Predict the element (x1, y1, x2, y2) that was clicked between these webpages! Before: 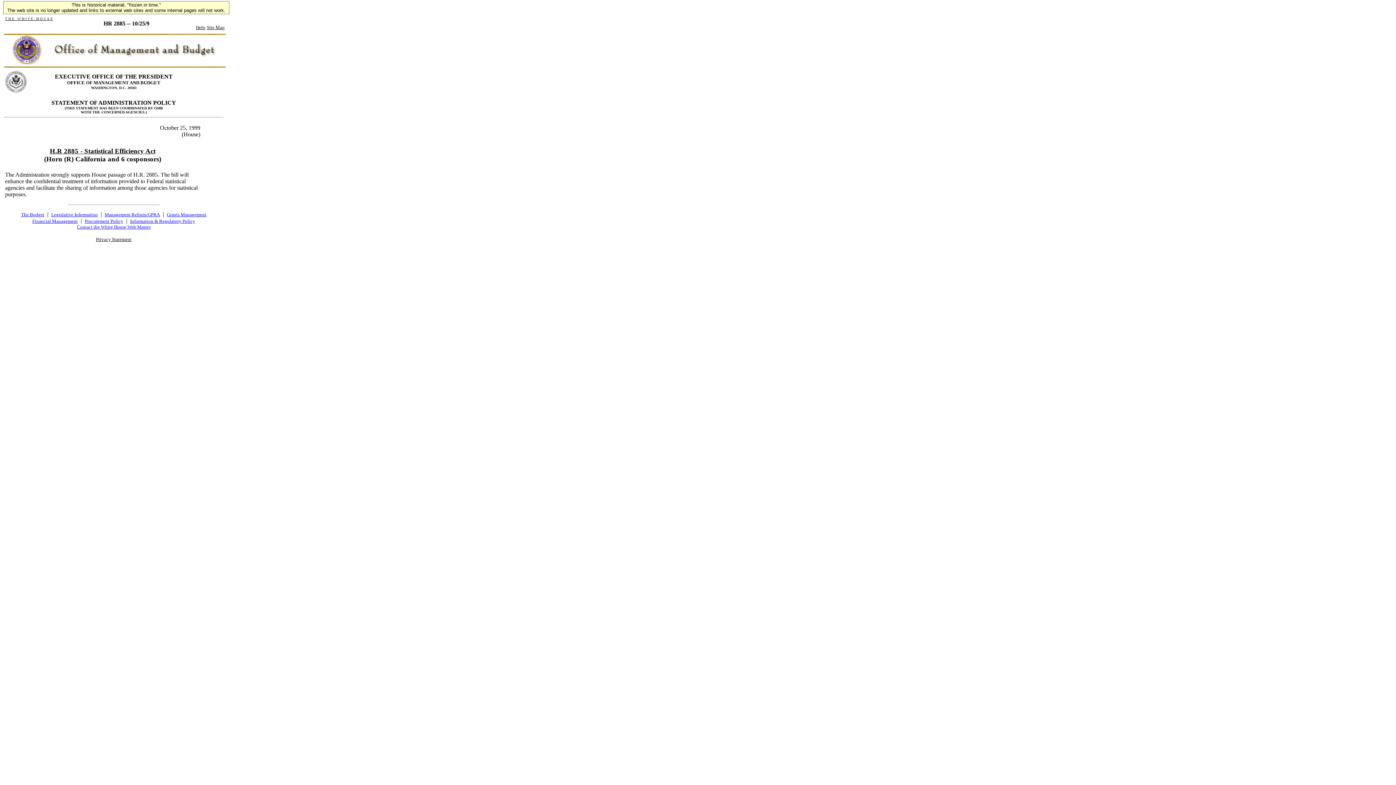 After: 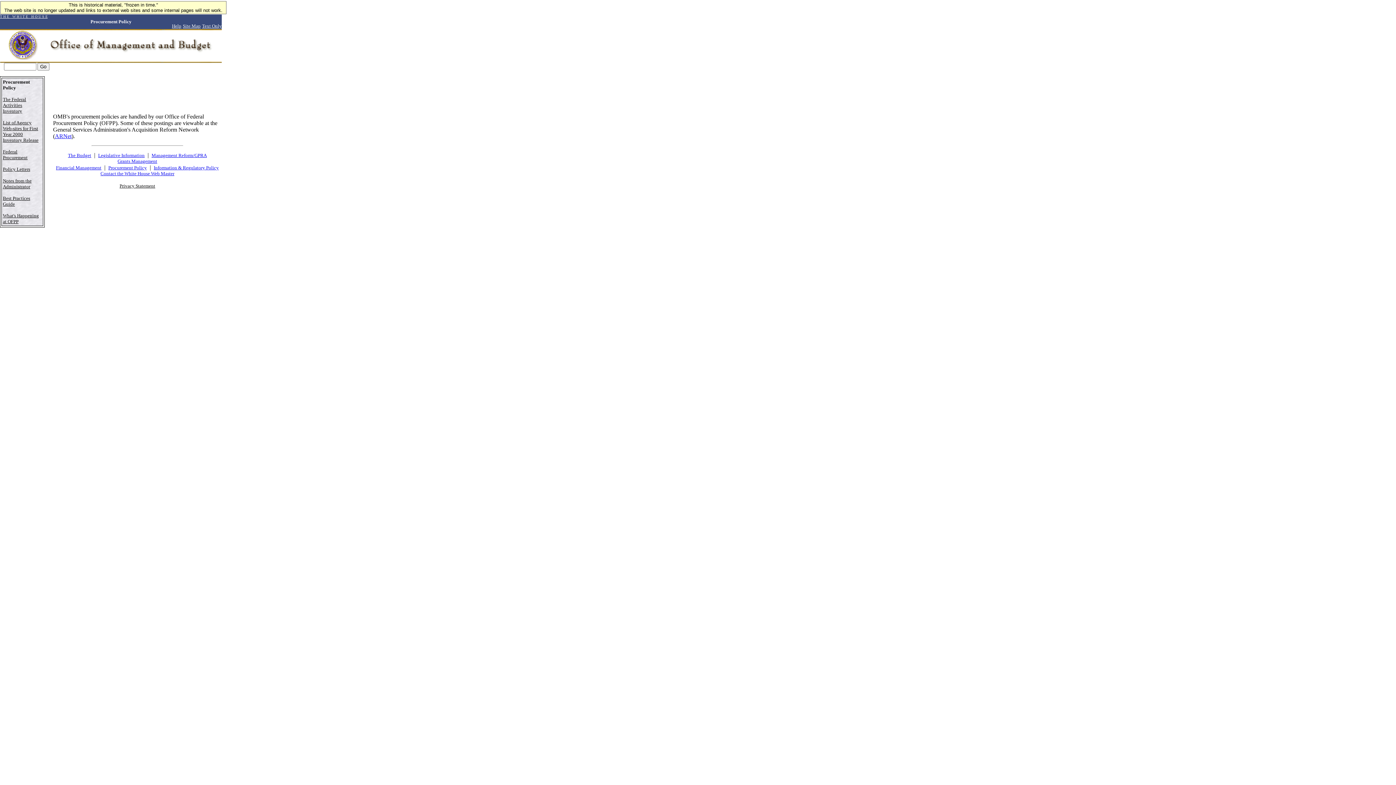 Action: bbox: (84, 217, 123, 224) label: Procurement Policy